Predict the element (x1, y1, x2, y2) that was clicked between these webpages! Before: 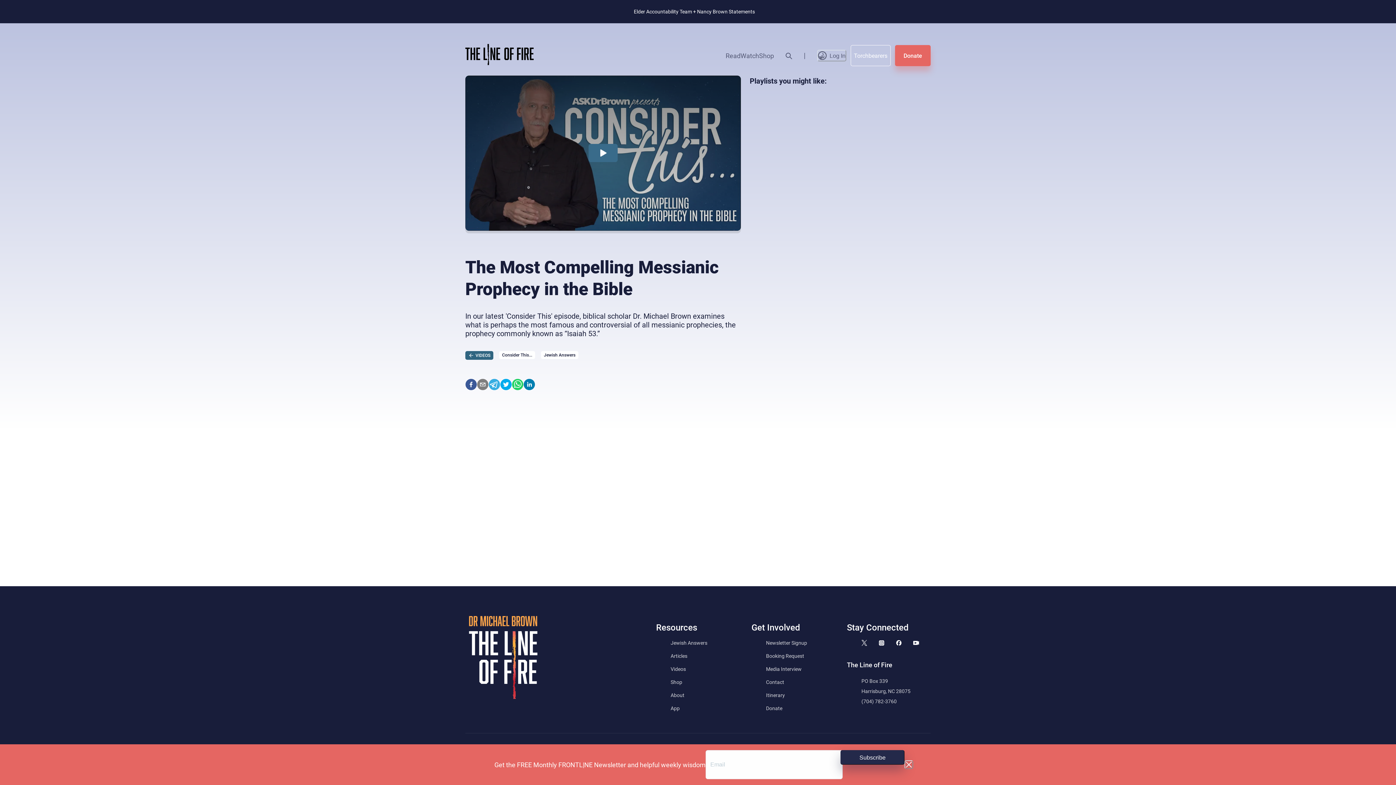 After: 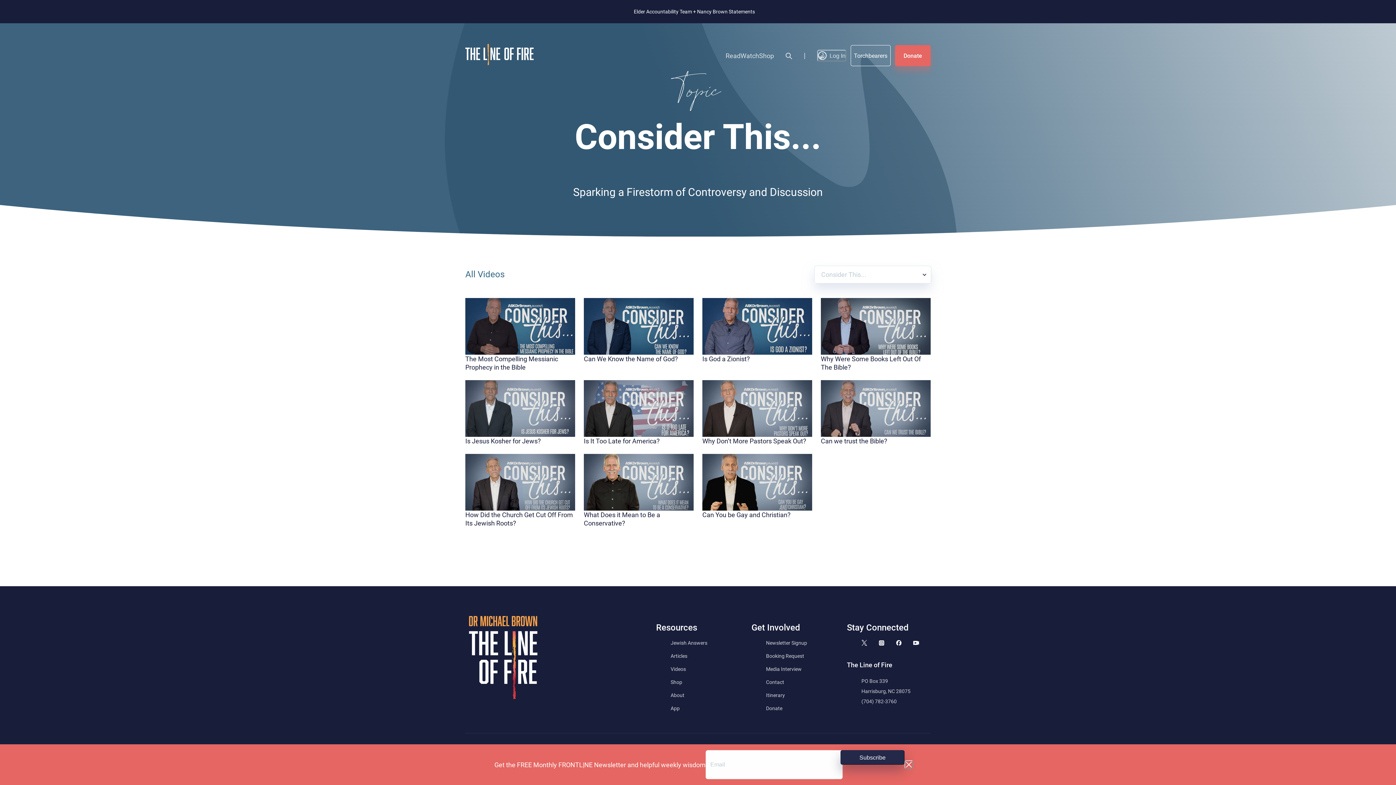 Action: label: Consider This... bbox: (499, 345, 541, 365)